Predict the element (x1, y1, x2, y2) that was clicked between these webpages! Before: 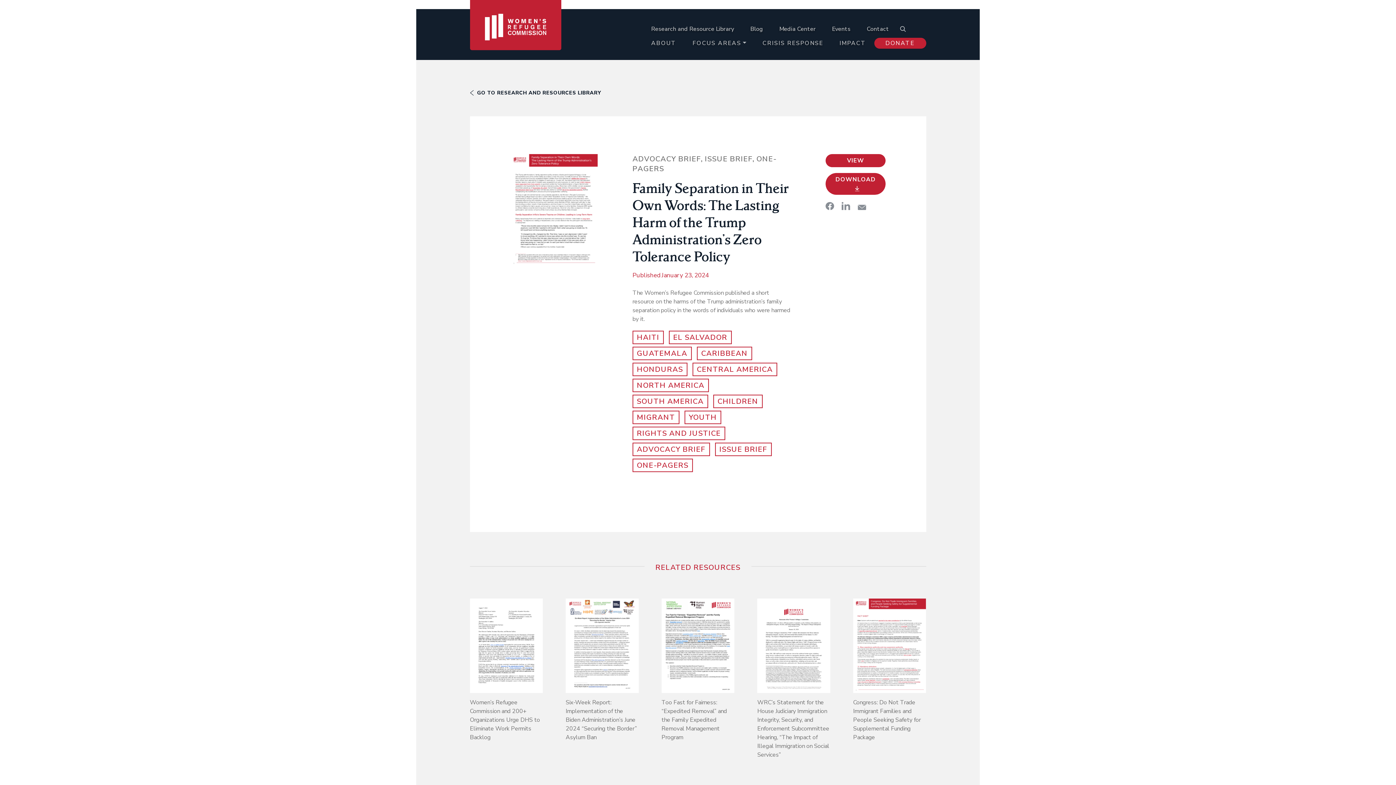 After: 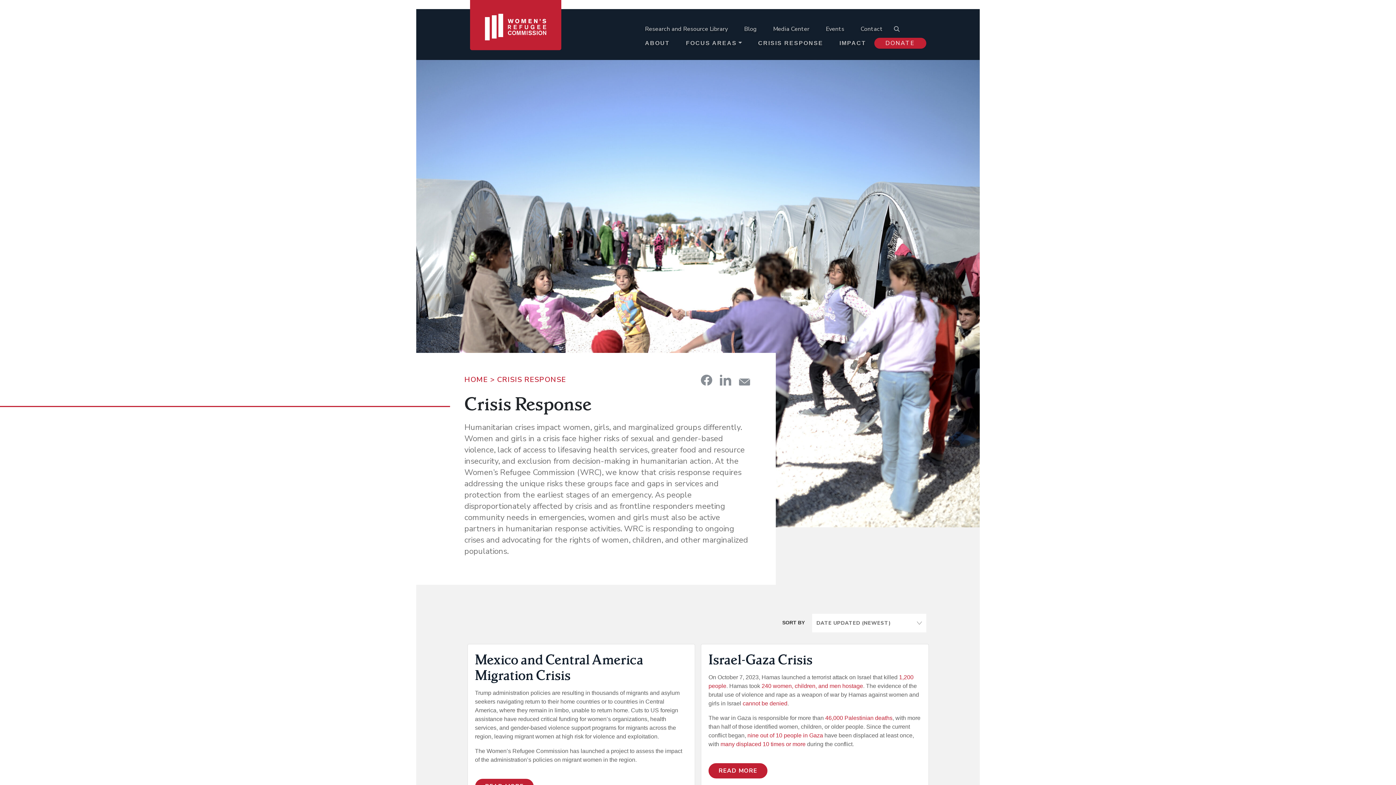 Action: bbox: (754, 36, 831, 50) label: CRISIS RESPONSE